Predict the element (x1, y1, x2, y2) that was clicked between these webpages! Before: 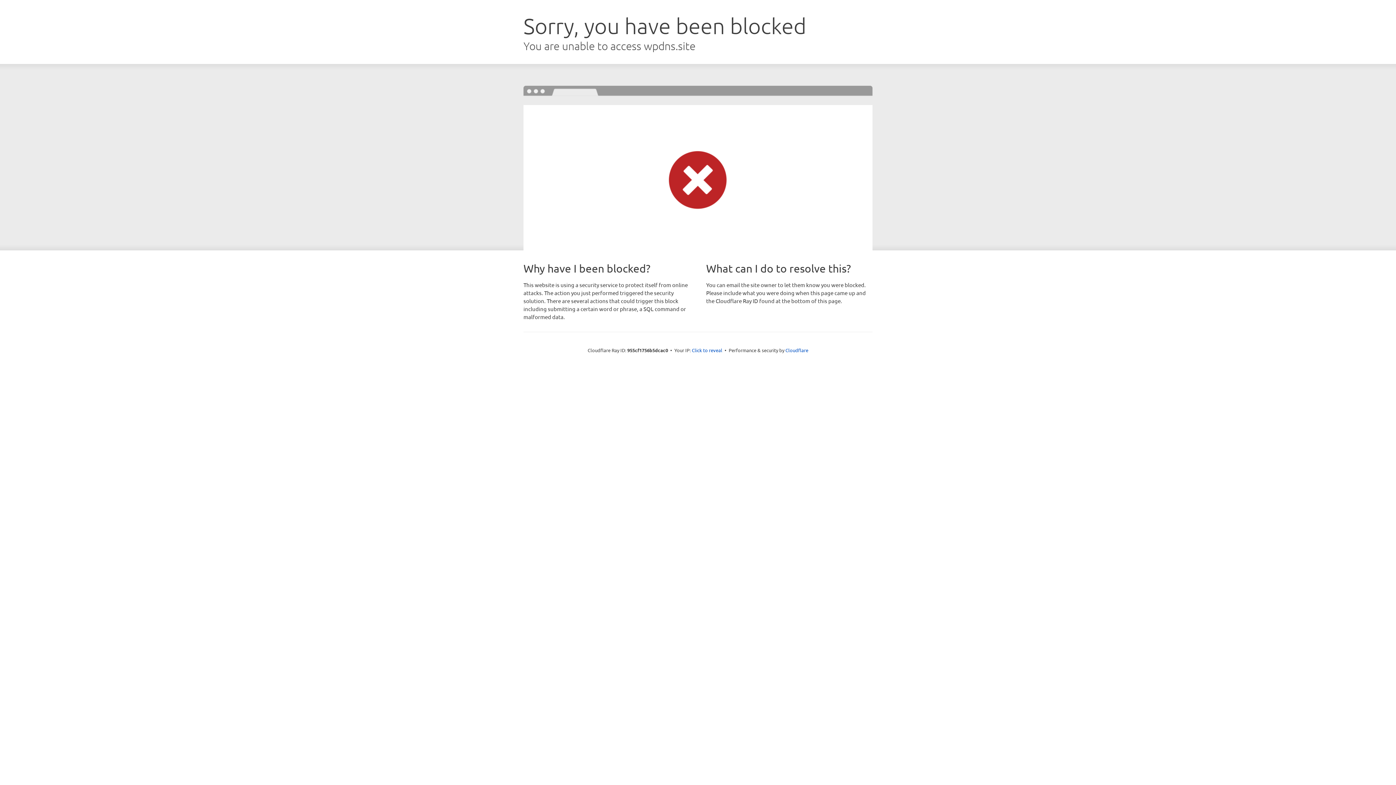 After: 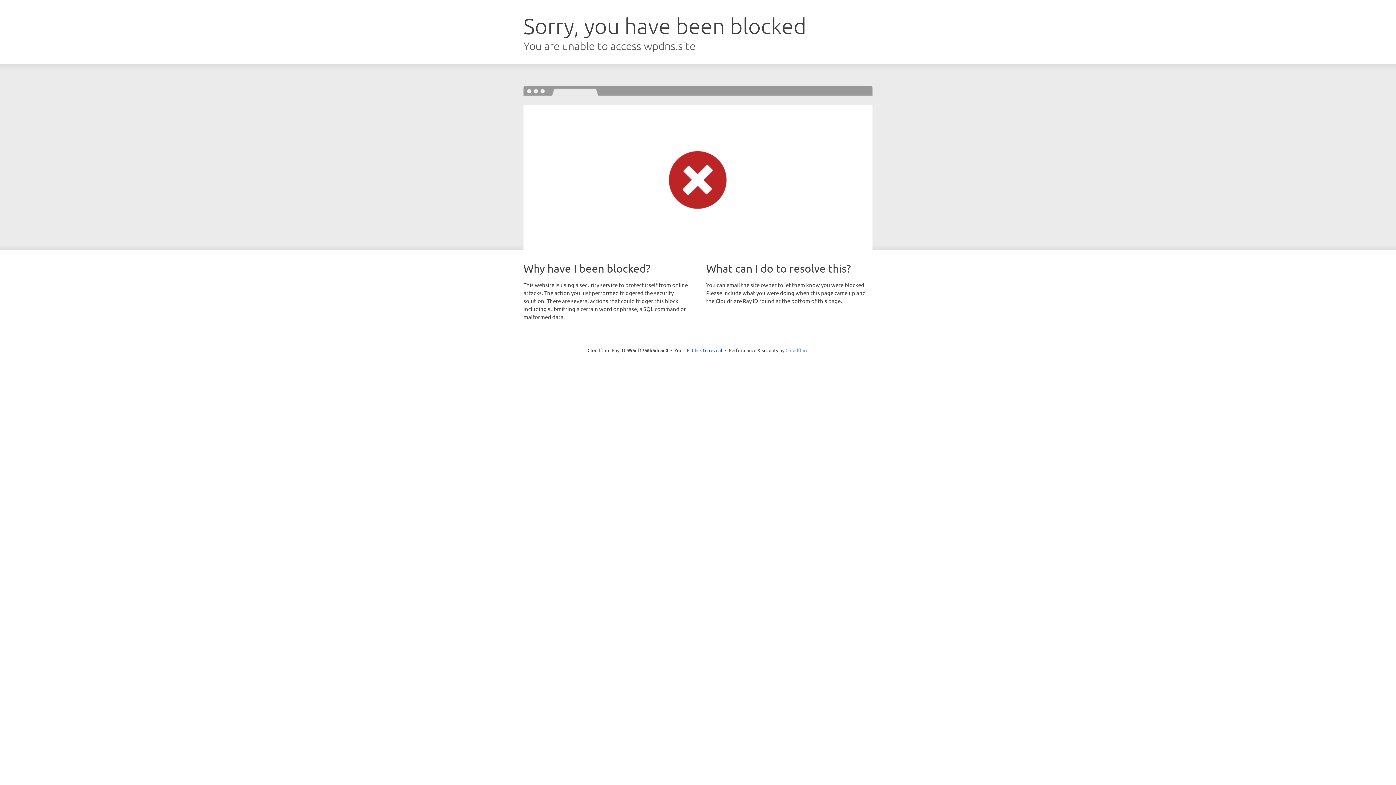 Action: label: Cloudflare bbox: (785, 347, 808, 353)